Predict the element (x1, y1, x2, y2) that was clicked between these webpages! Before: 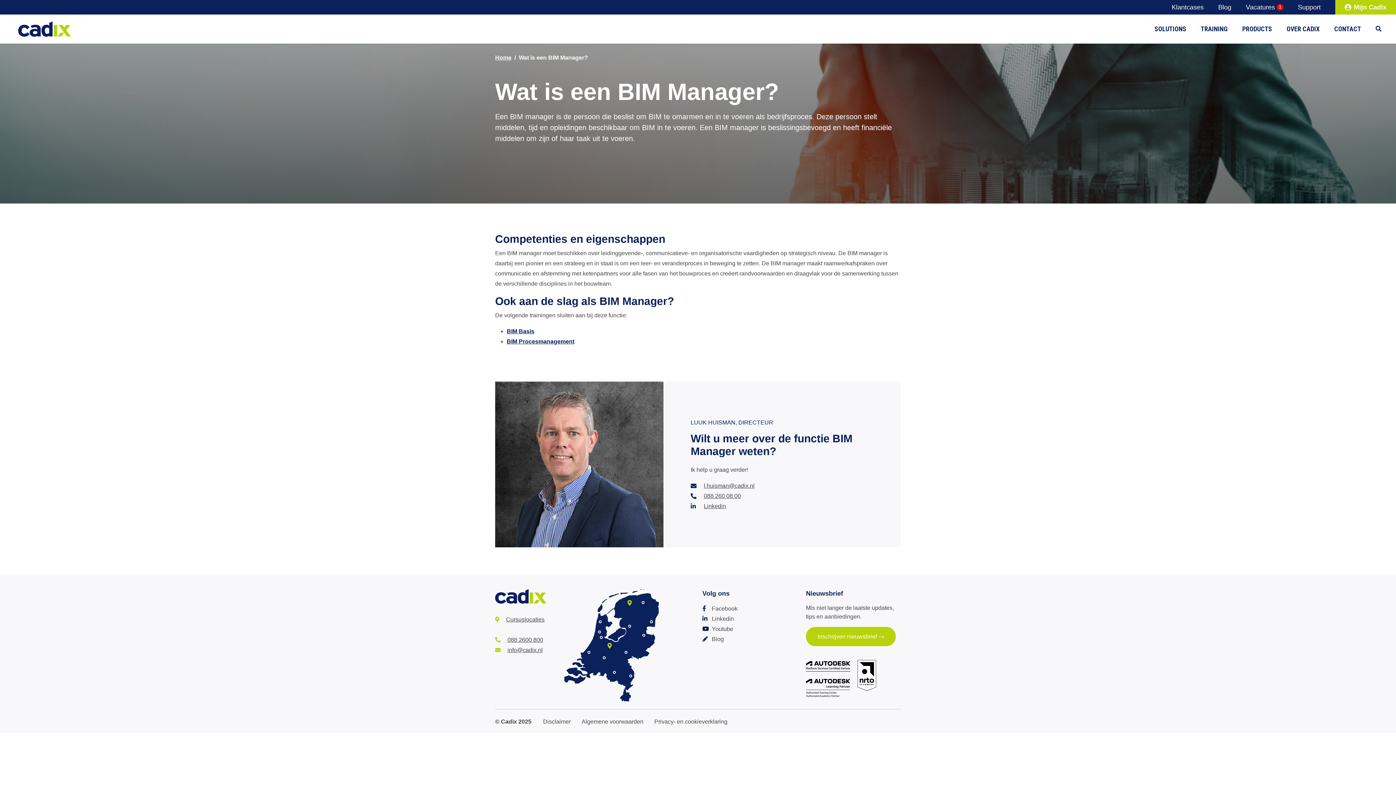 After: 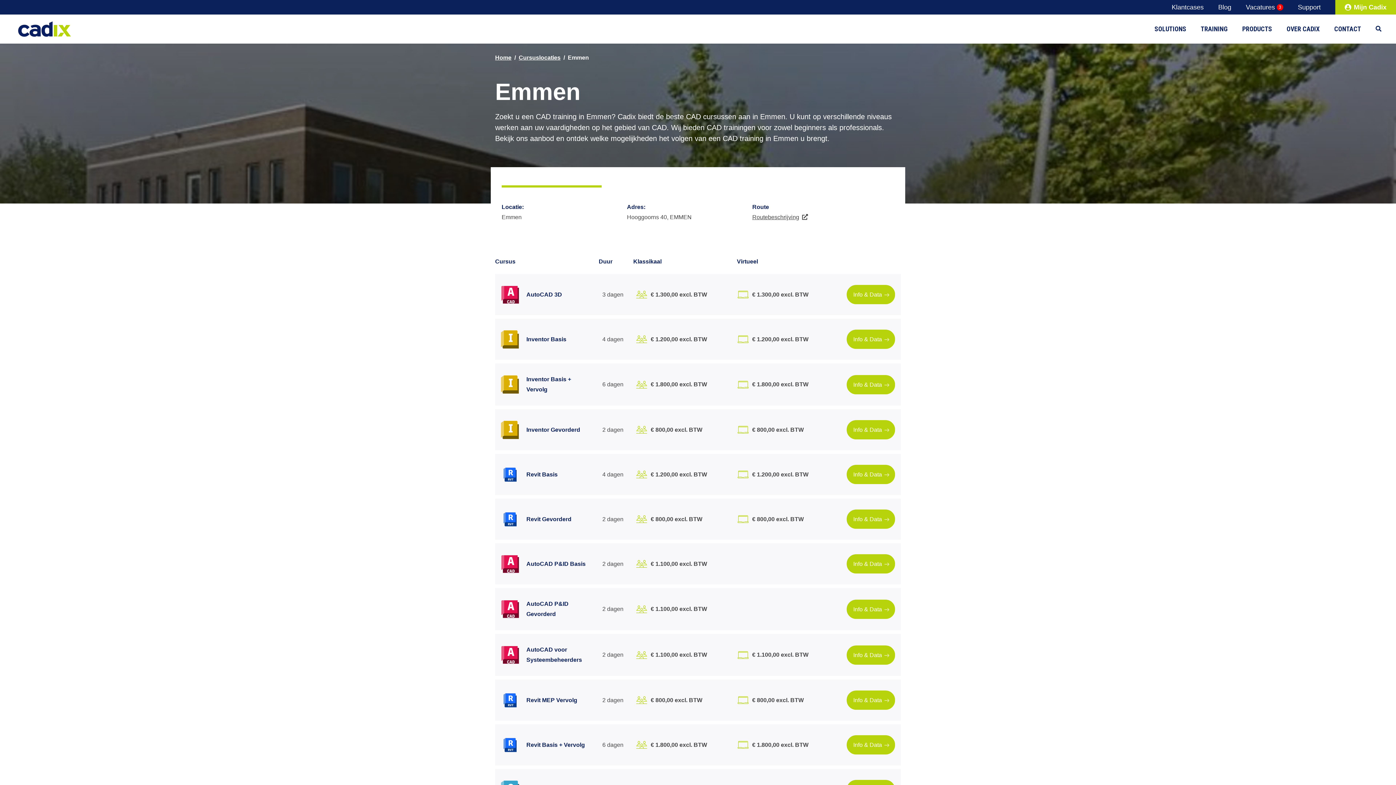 Action: bbox: (648, 619, 654, 625) label: Emmen